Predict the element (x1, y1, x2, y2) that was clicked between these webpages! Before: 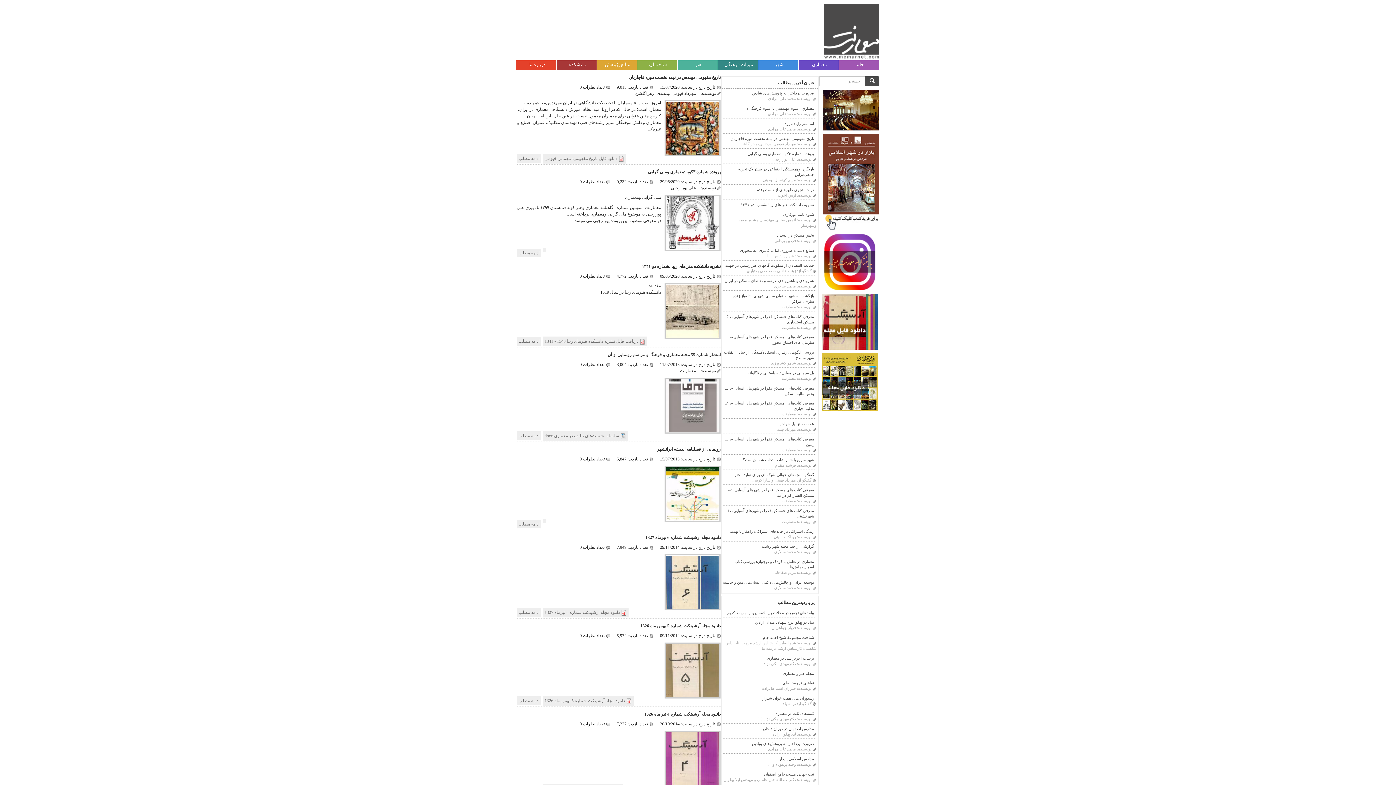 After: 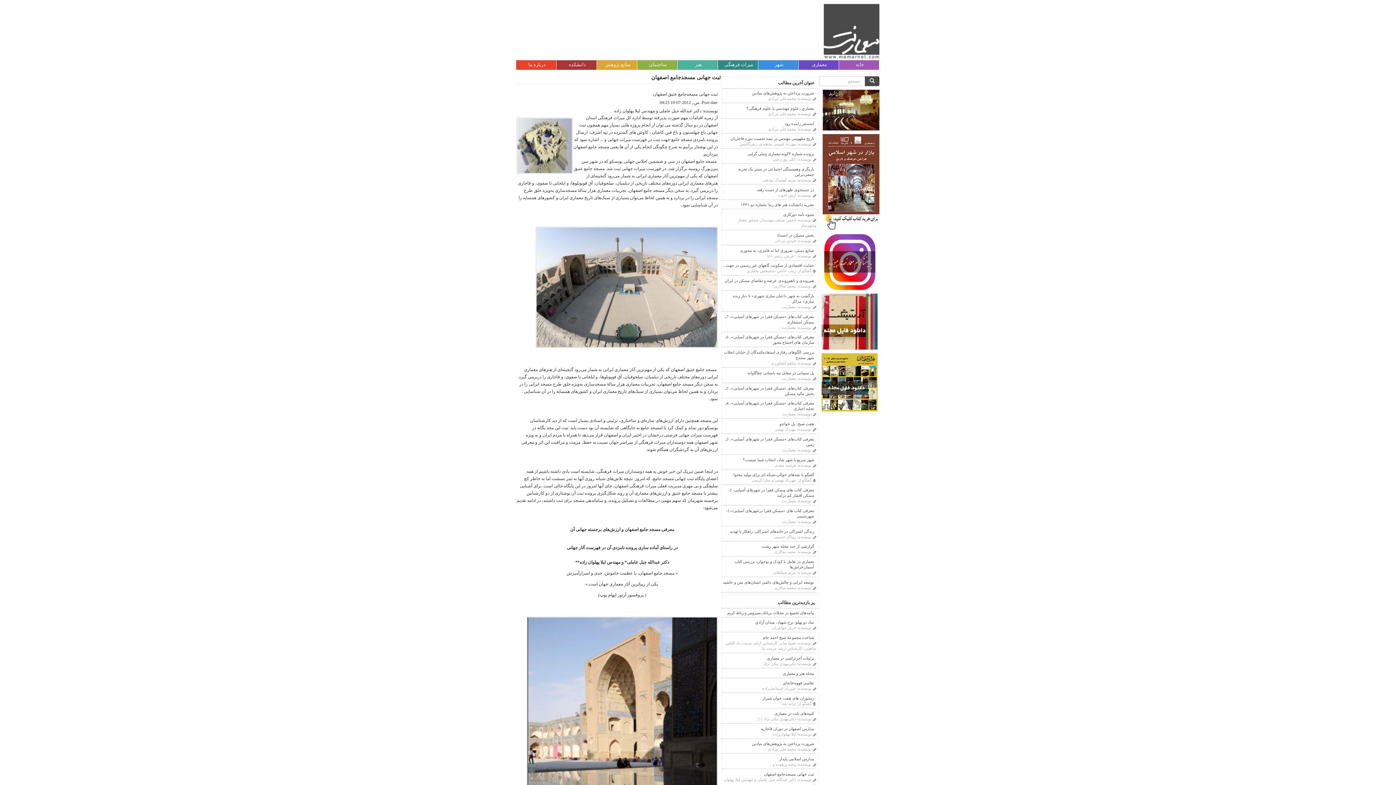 Action: bbox: (764, 772, 814, 776) label: ثبت جهانی مسجدجامع اصفهان